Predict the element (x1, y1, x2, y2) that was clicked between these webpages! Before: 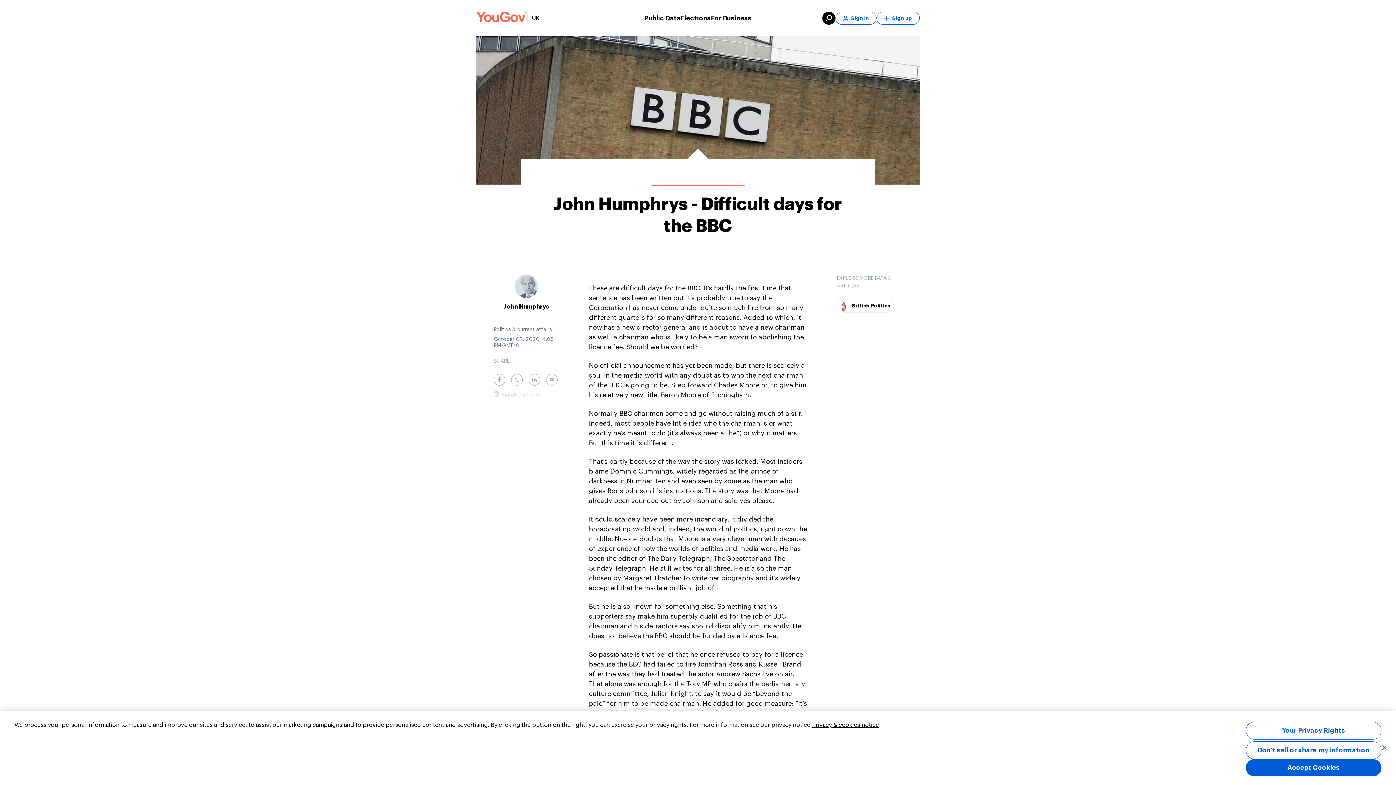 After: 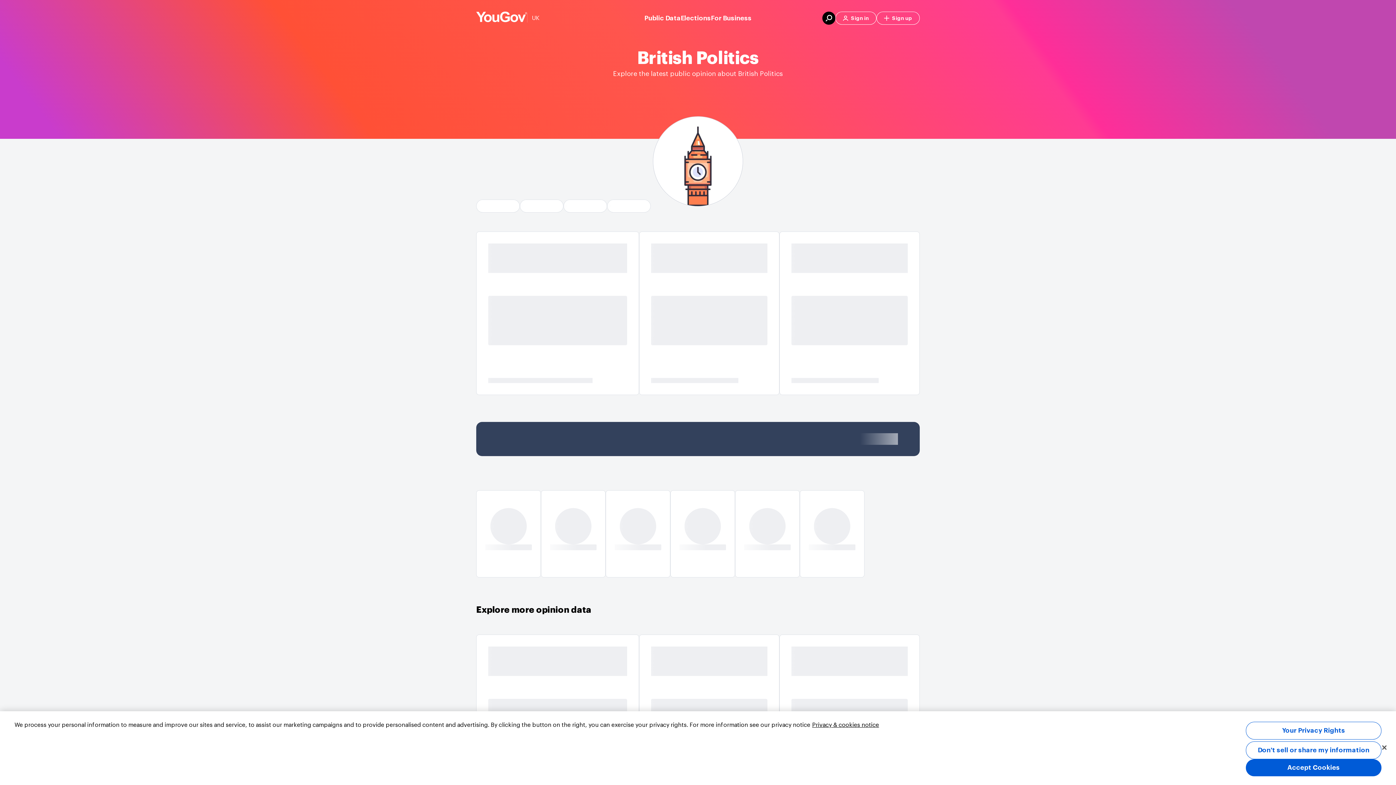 Action: label: British Politics bbox: (837, 298, 894, 312)